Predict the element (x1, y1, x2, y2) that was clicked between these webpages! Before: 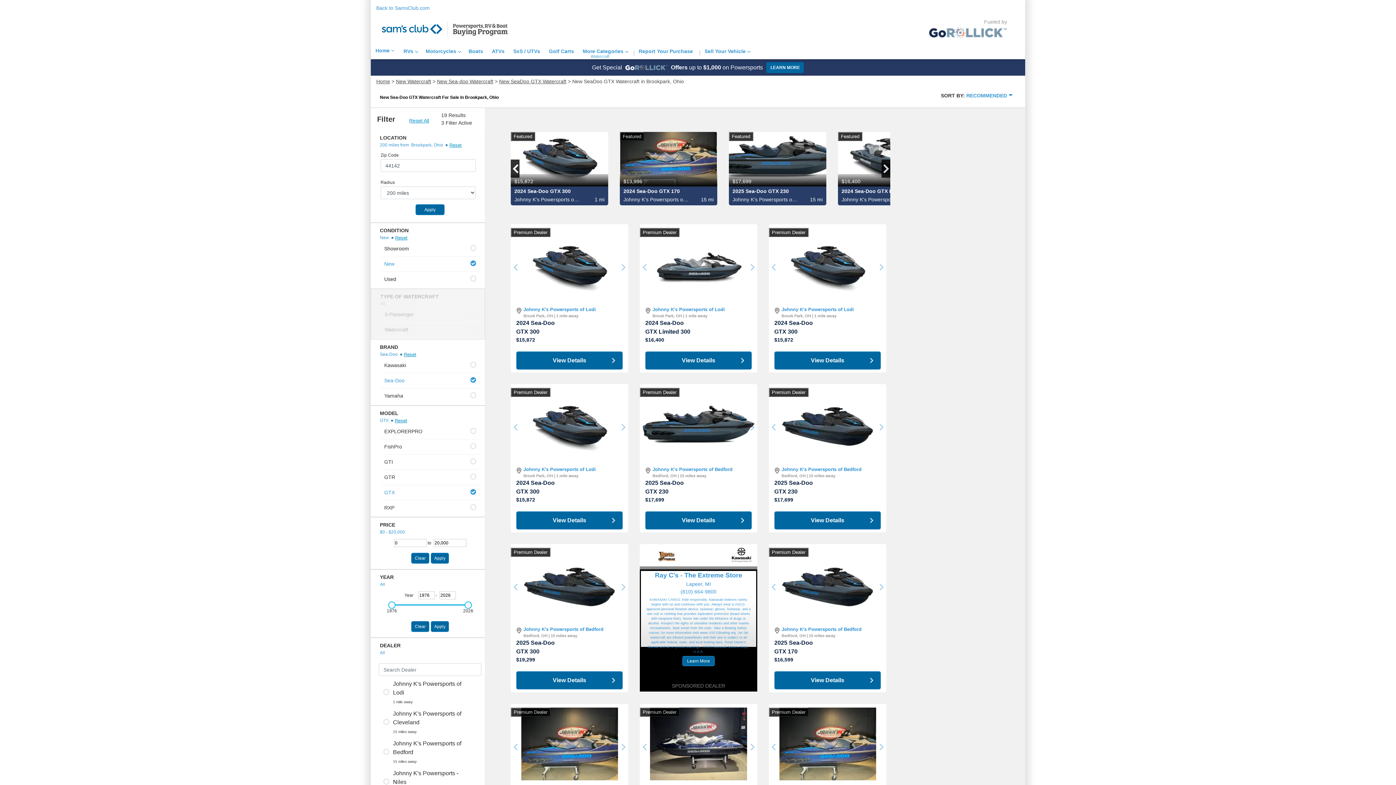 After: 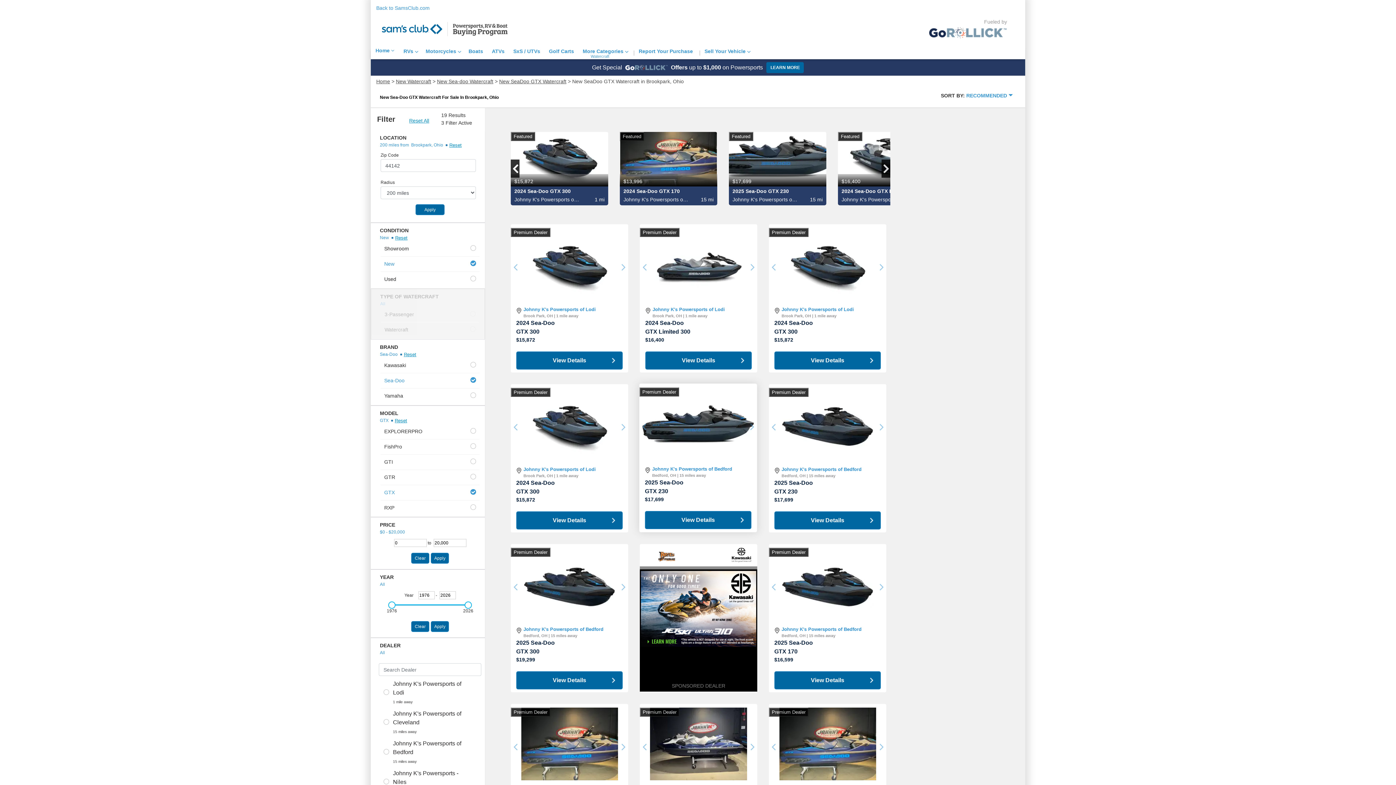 Action: bbox: (640, 487, 752, 496) label: GTX 230